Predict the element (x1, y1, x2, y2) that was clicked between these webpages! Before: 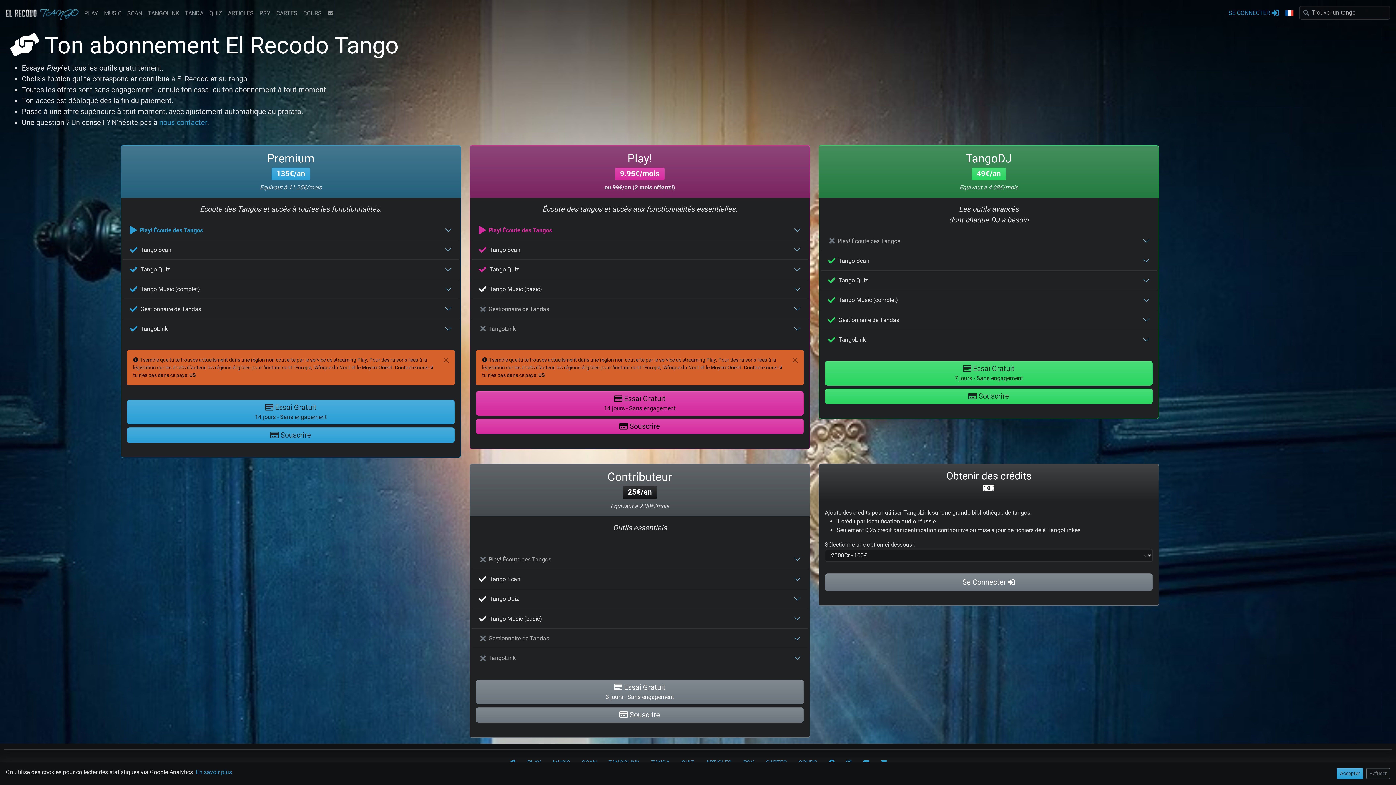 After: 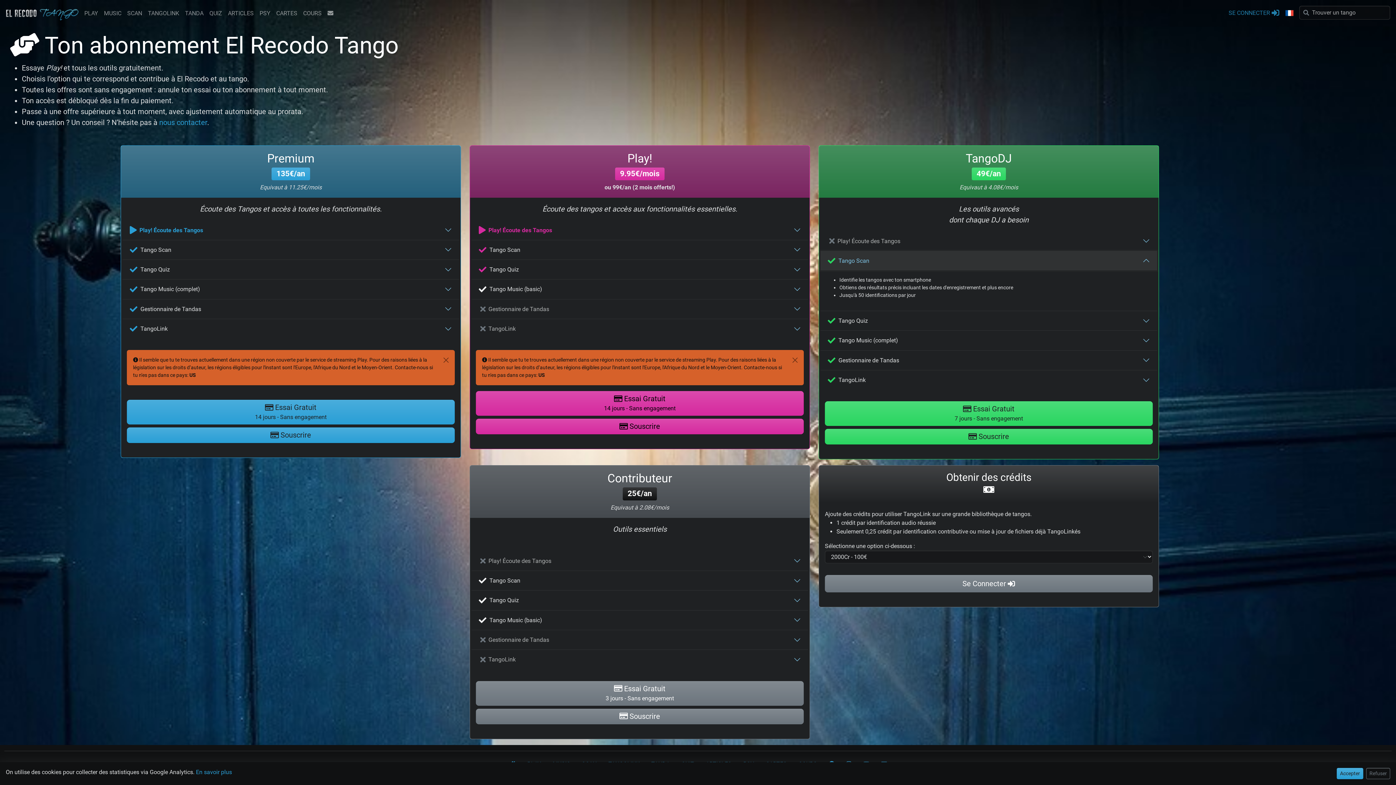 Action: label: Tango Scan bbox: (820, 251, 1157, 270)